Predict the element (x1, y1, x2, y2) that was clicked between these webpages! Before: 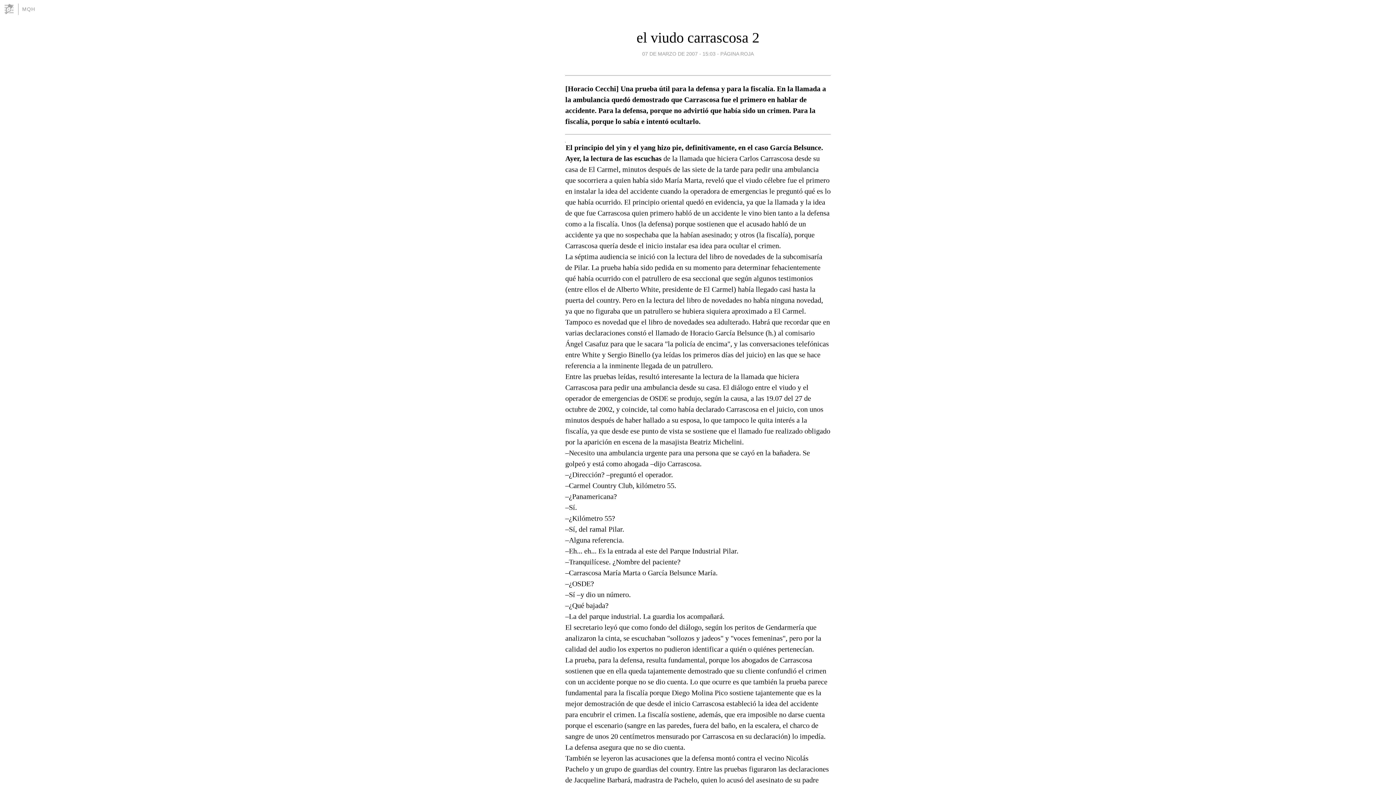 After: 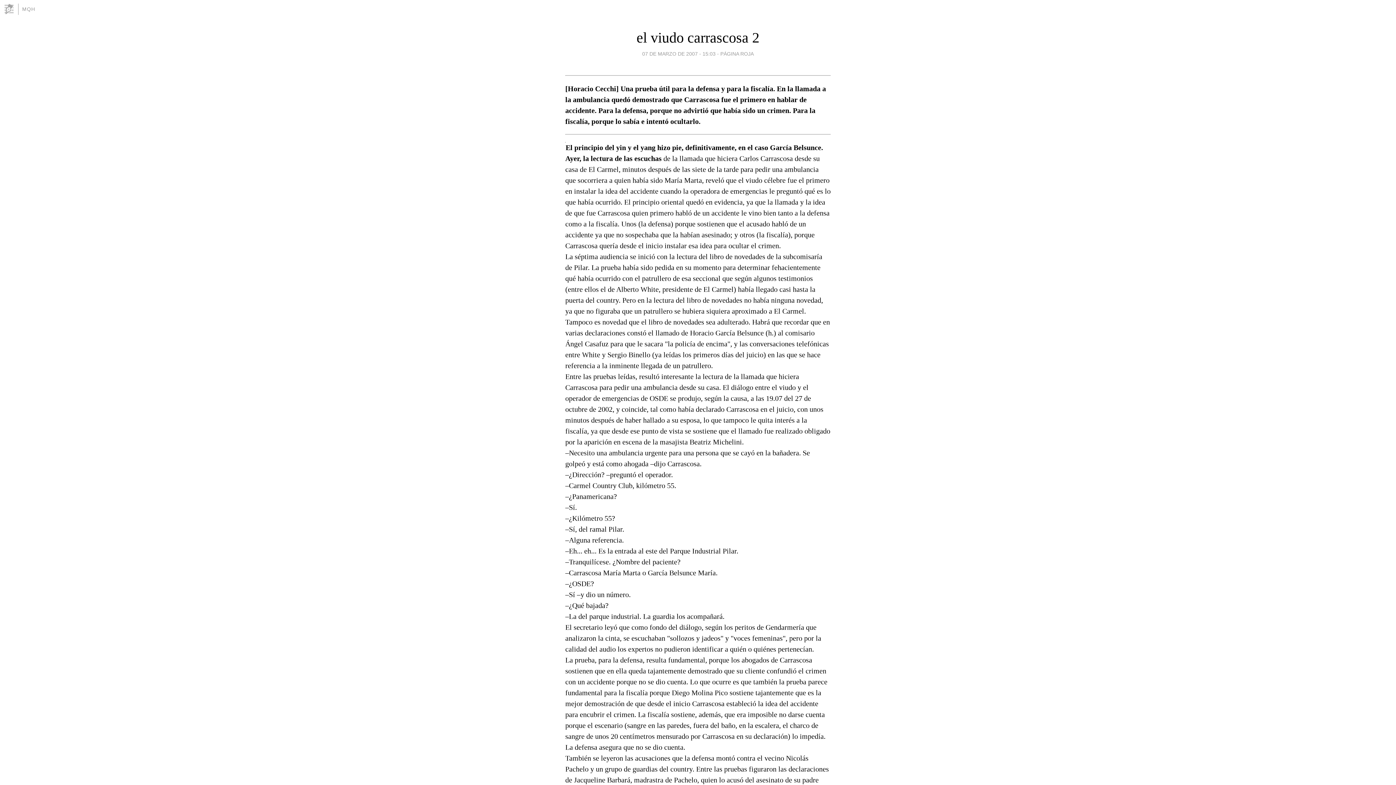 Action: label: el viudo carrascosa 2 bbox: (636, 29, 759, 45)